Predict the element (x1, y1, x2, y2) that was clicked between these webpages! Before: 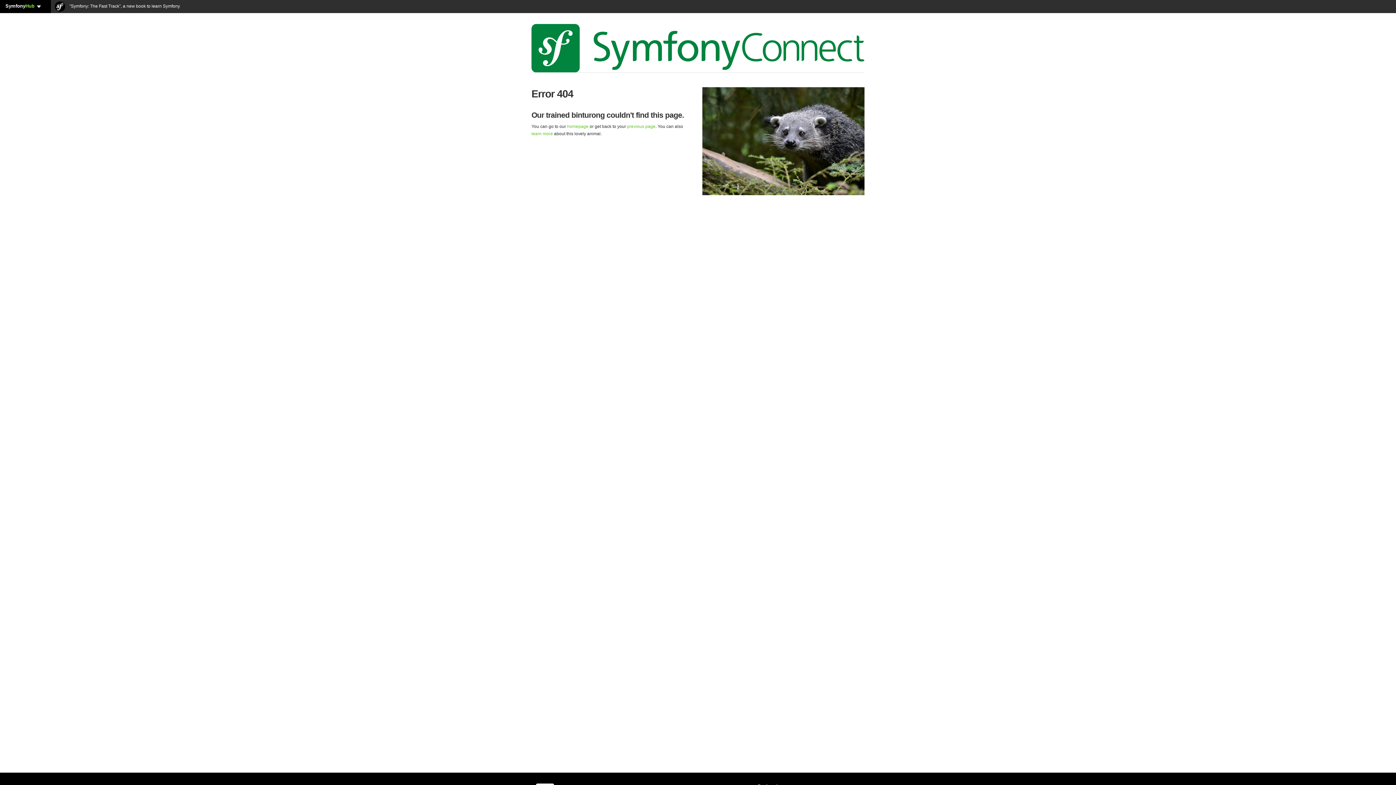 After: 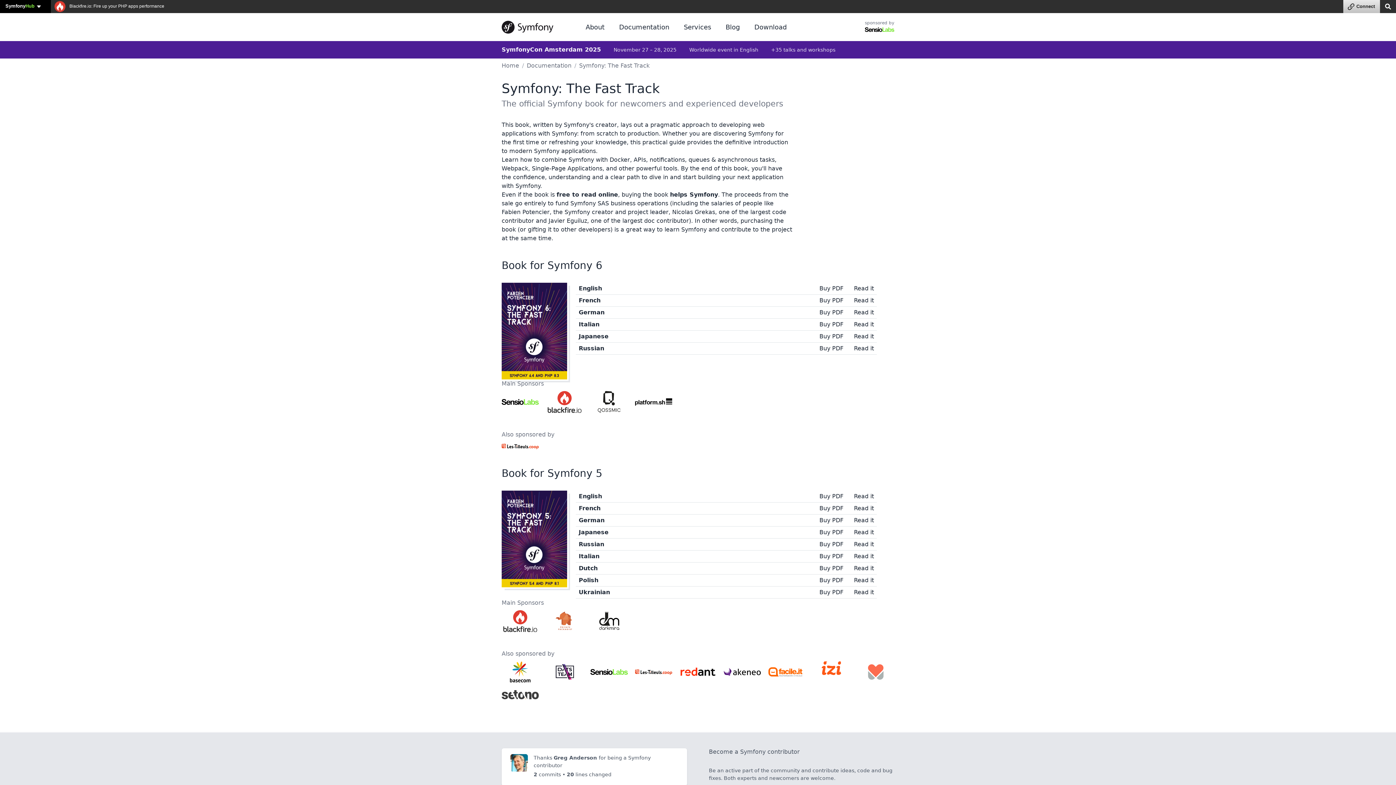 Action: label:  "Symfony: The Fast Track", a new book to learn Symfony bbox: (54, 3, 180, 8)